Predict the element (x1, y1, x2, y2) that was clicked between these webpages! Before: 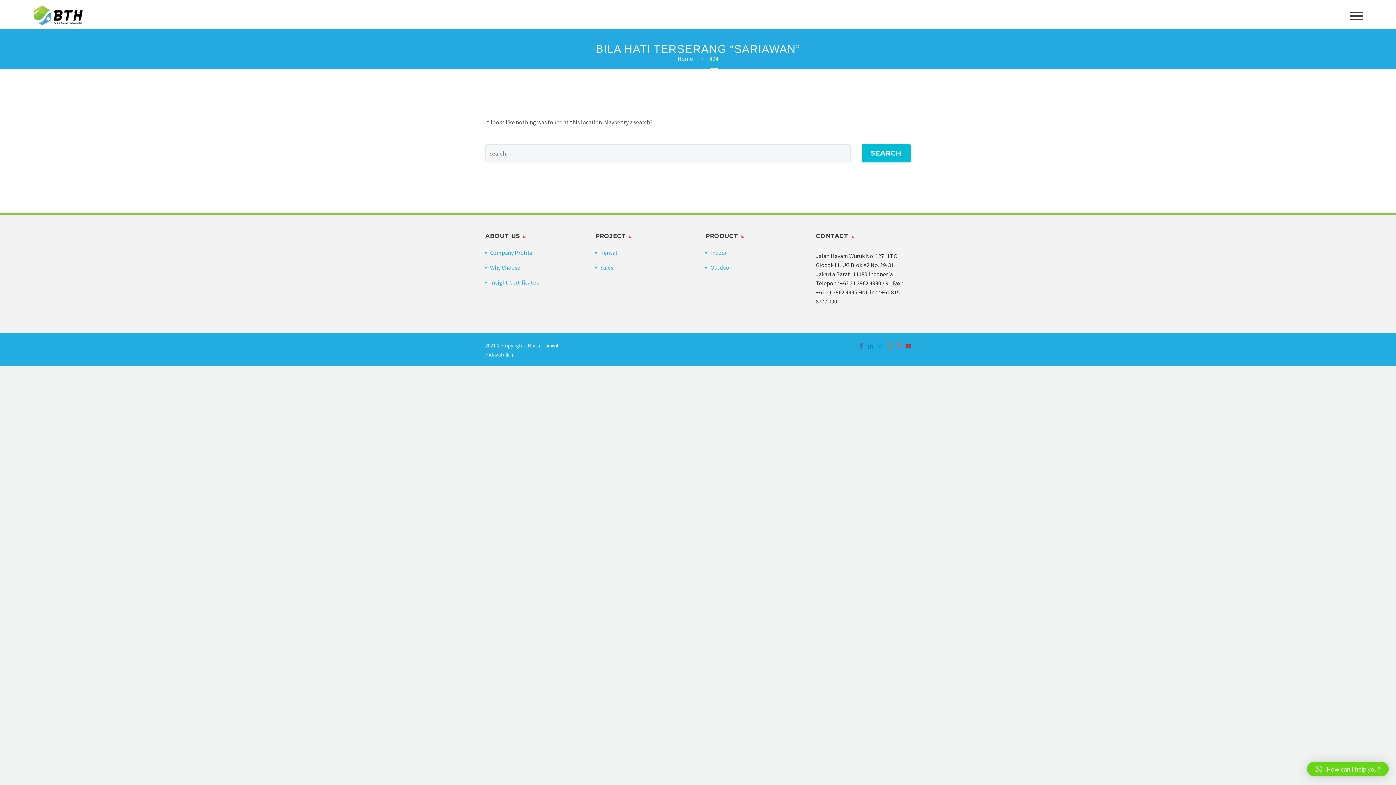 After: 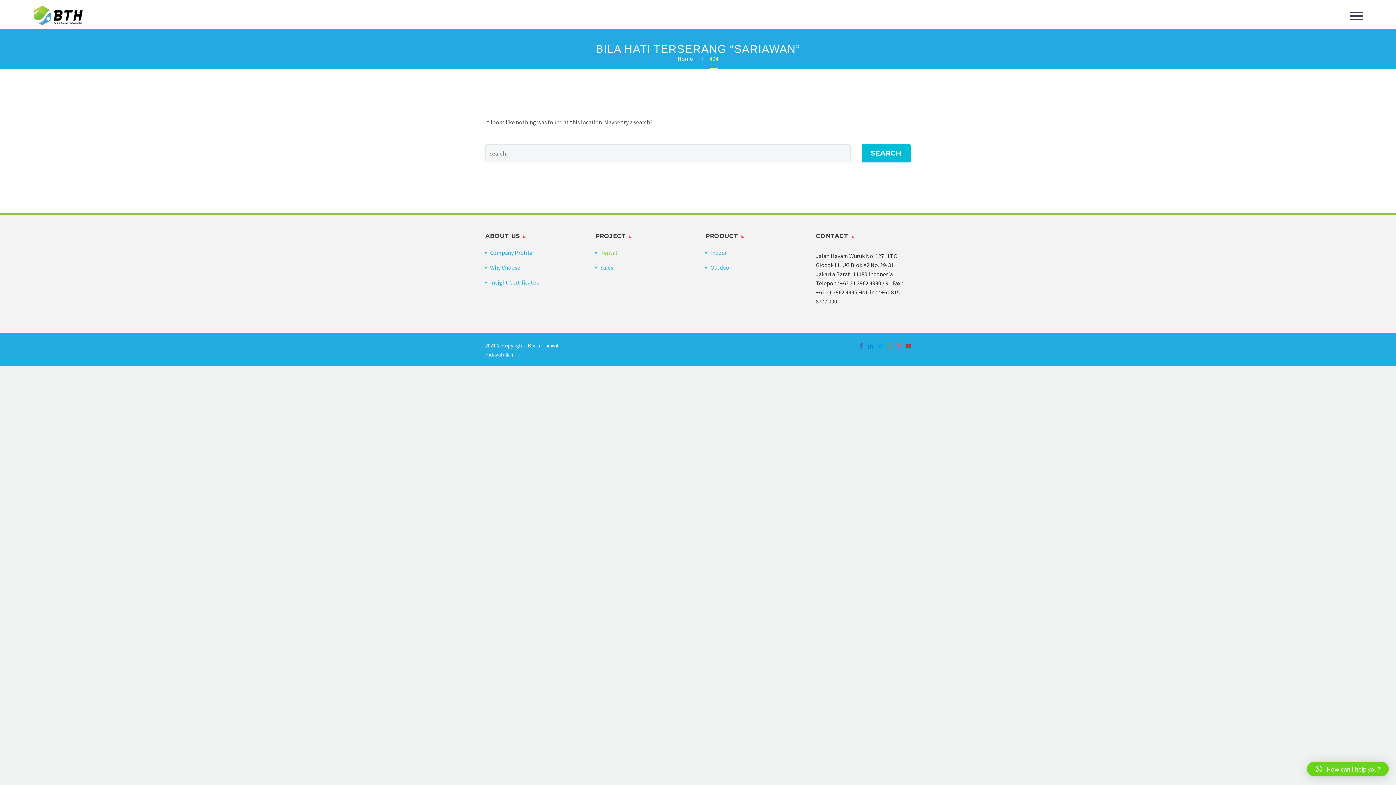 Action: label: Rental bbox: (600, 248, 617, 256)